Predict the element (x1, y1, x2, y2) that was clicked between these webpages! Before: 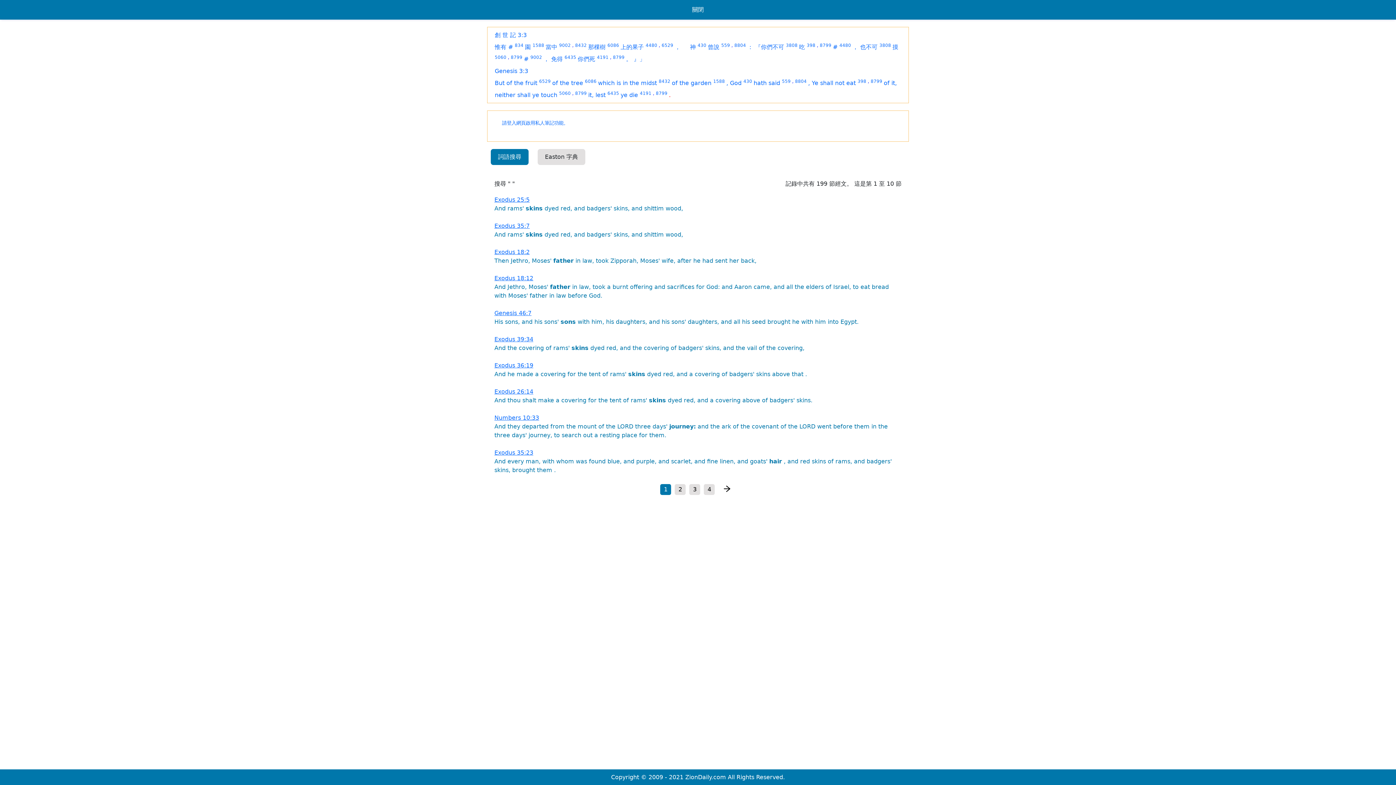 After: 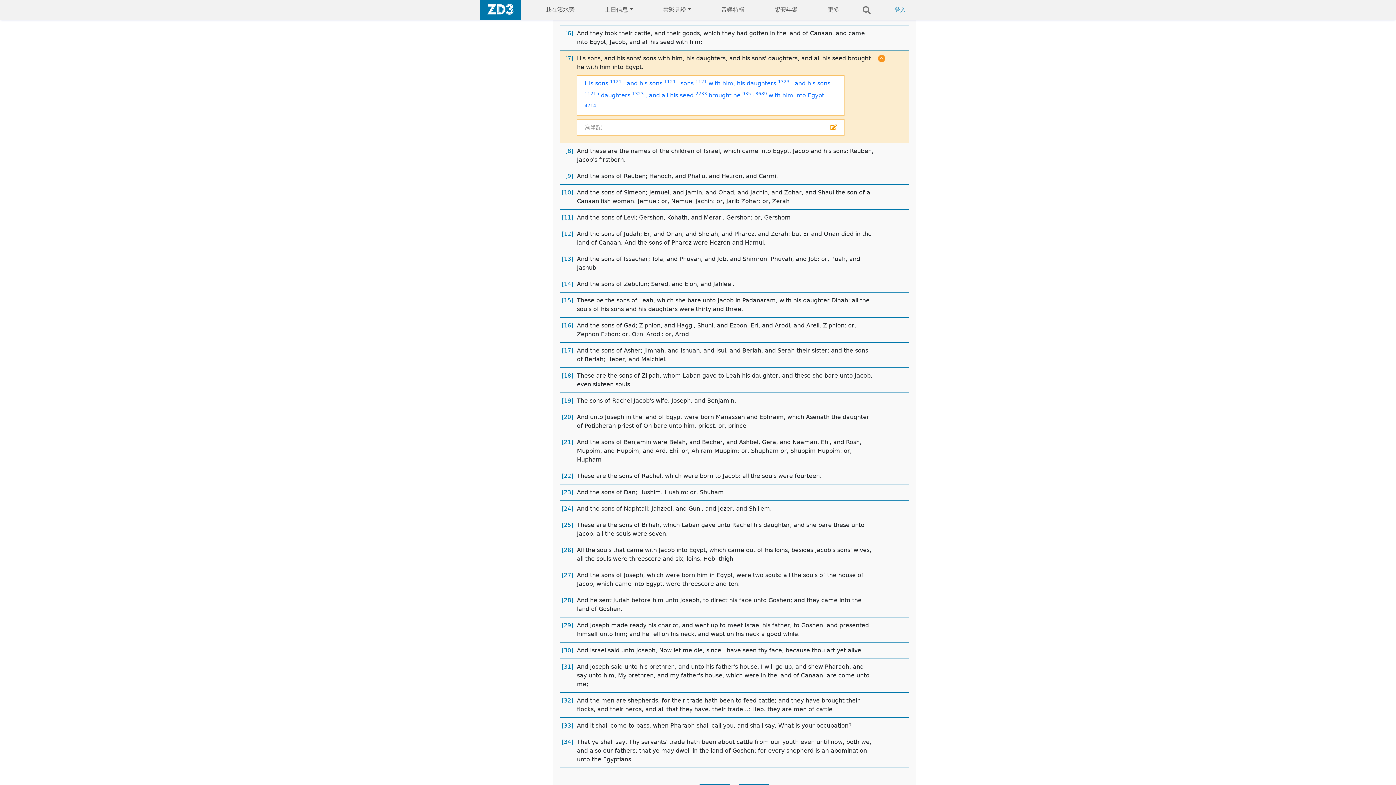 Action: bbox: (494, 309, 531, 316) label: Genesis 46:7